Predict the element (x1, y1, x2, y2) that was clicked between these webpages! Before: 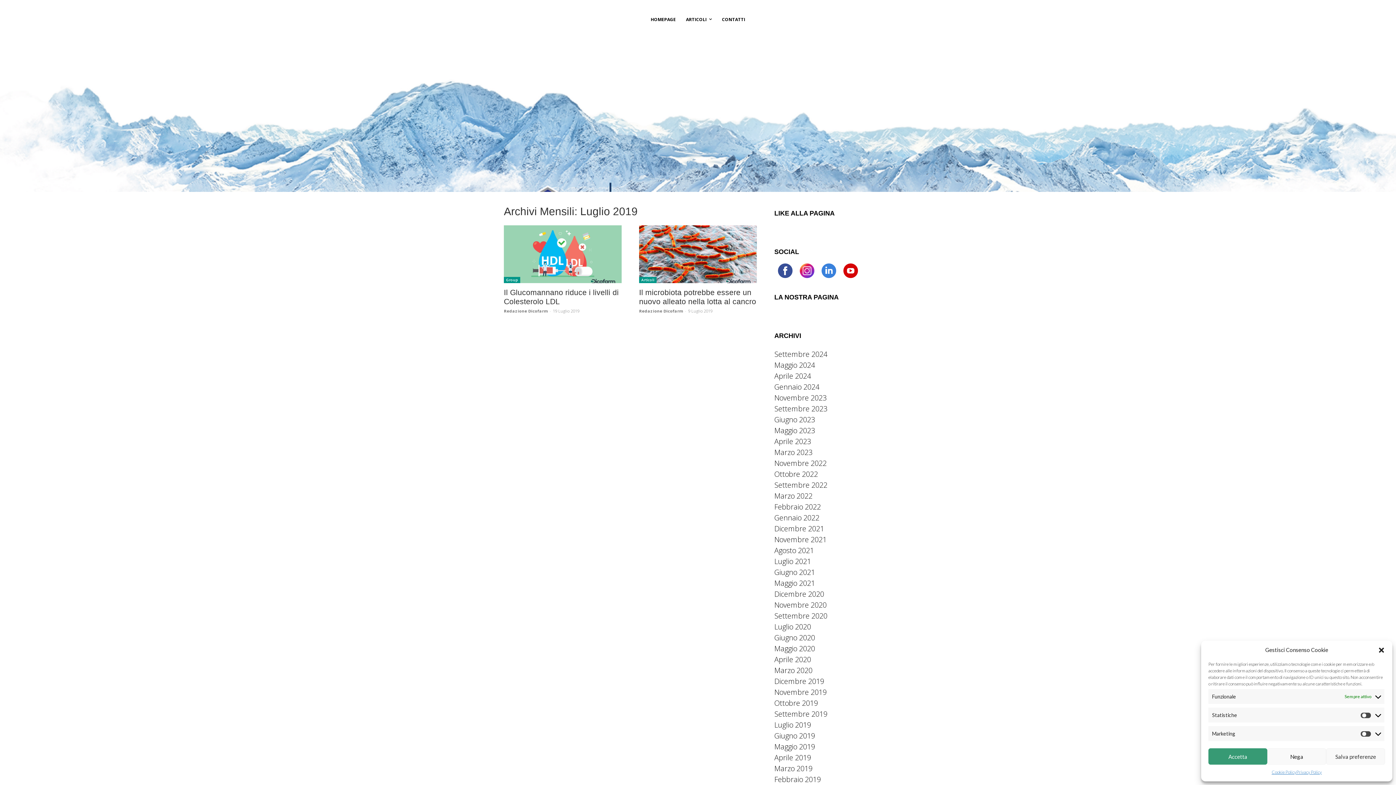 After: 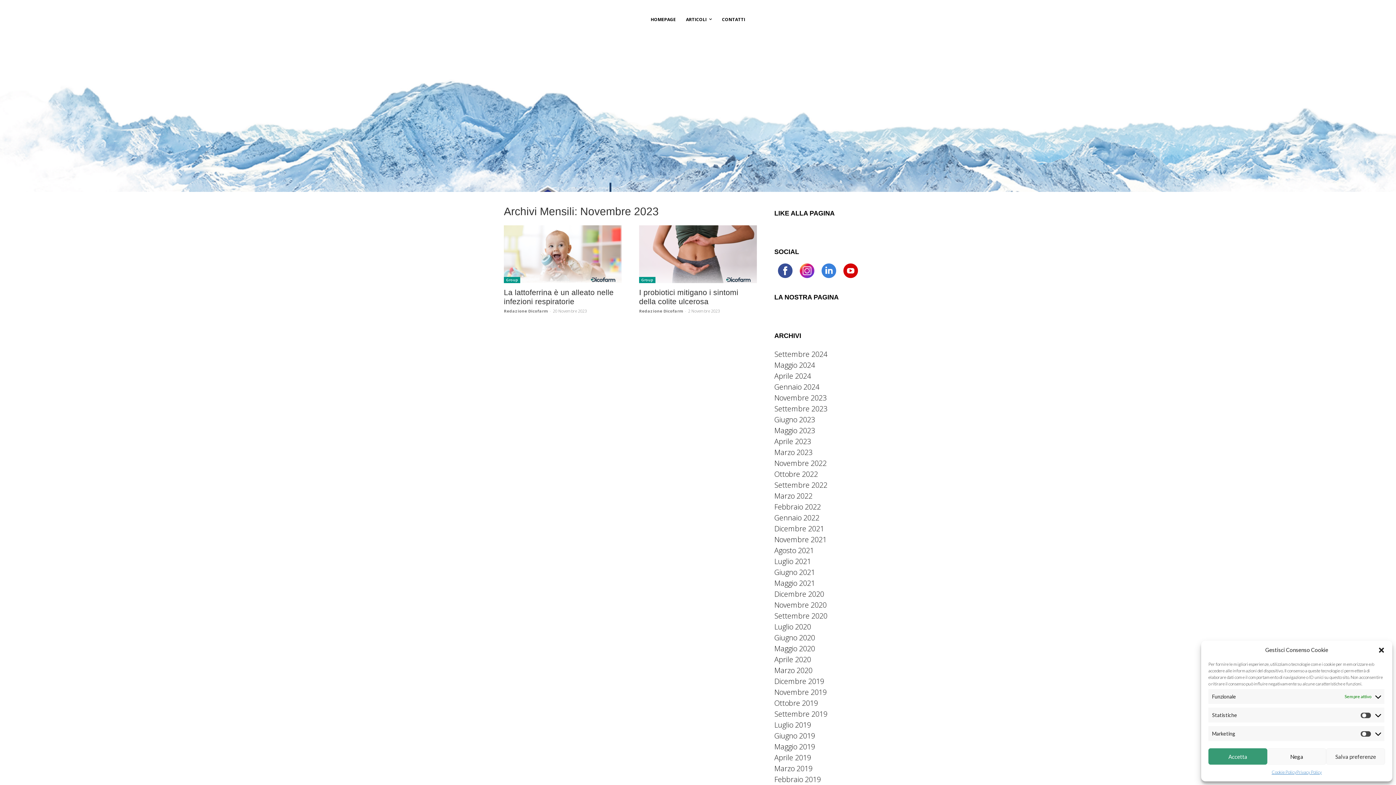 Action: bbox: (774, 393, 826, 402) label: Novembre 2023